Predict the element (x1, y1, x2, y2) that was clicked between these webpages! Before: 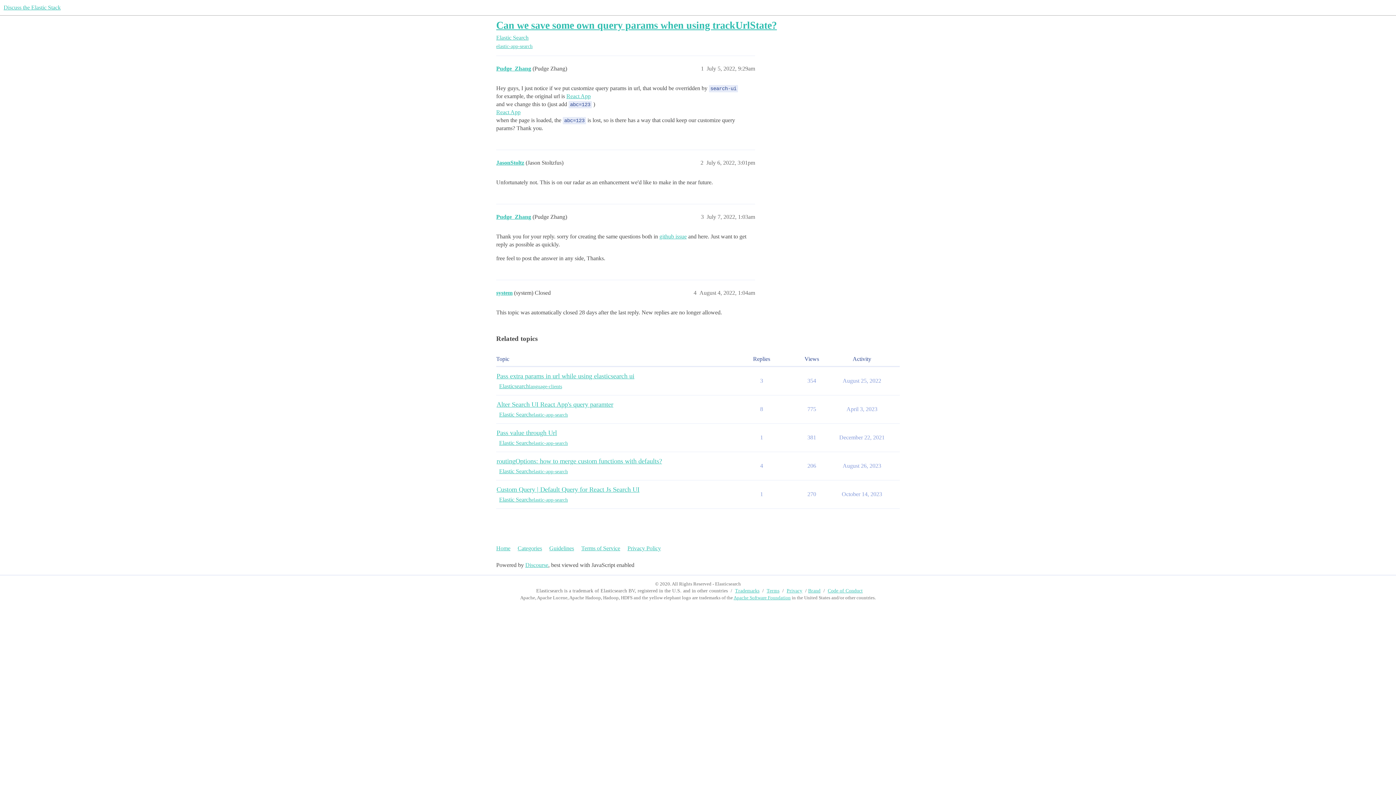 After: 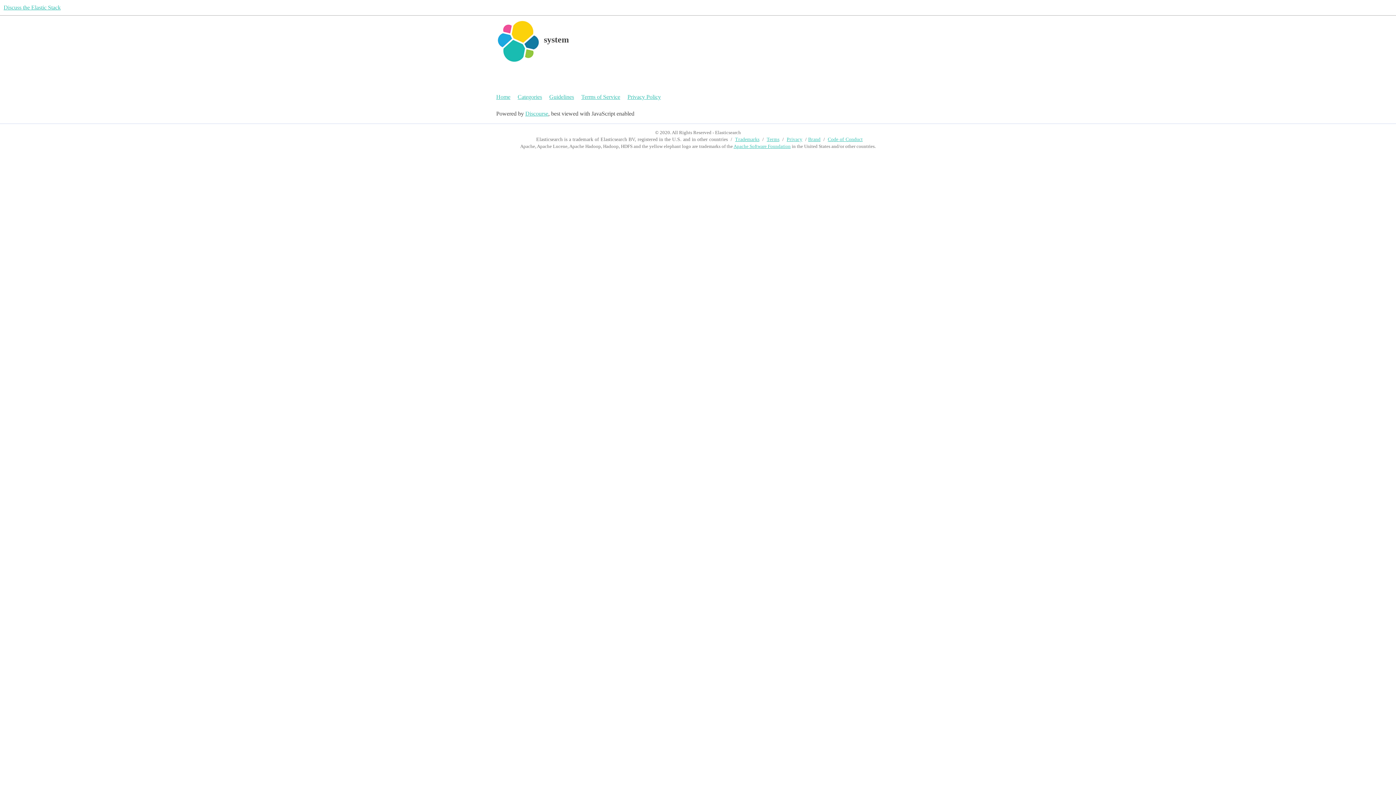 Action: bbox: (496, 289, 512, 296) label: system